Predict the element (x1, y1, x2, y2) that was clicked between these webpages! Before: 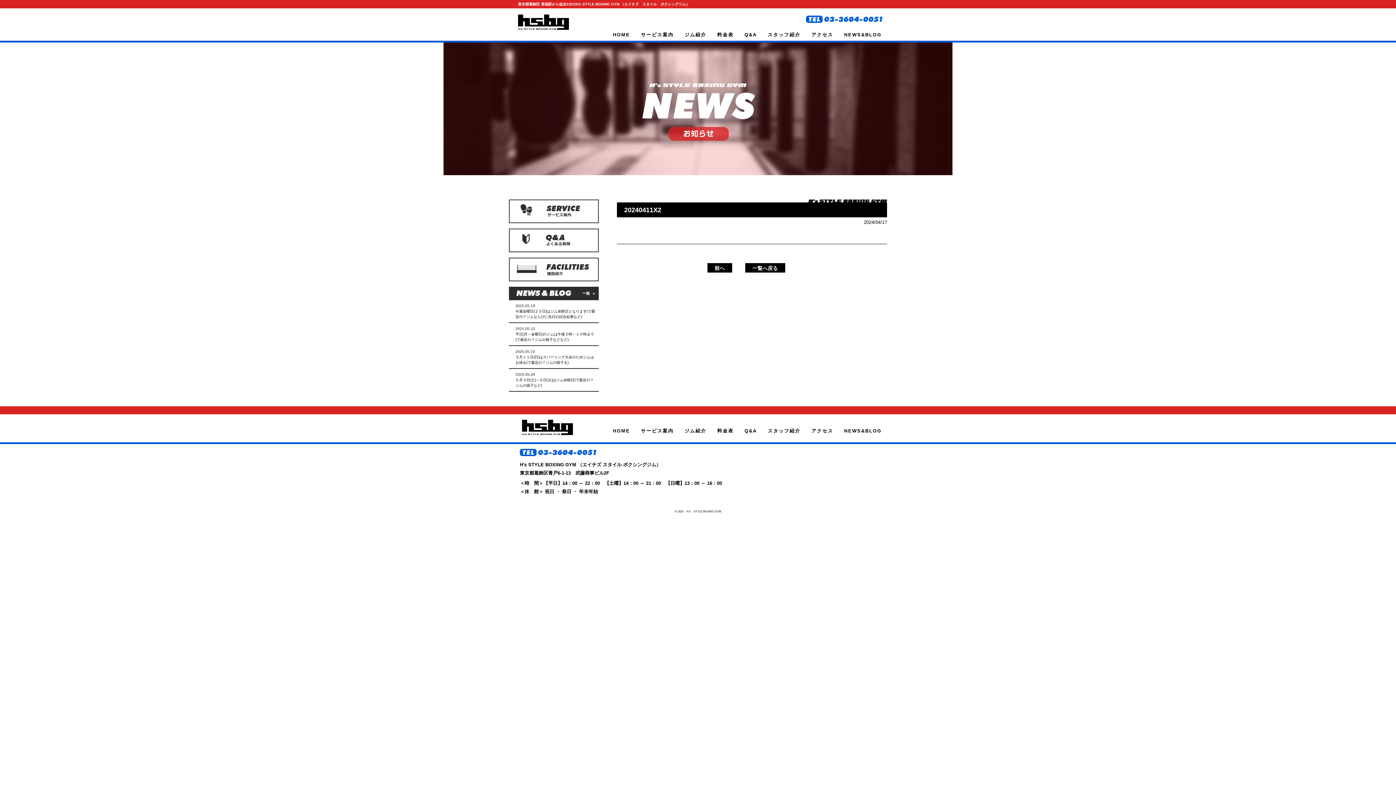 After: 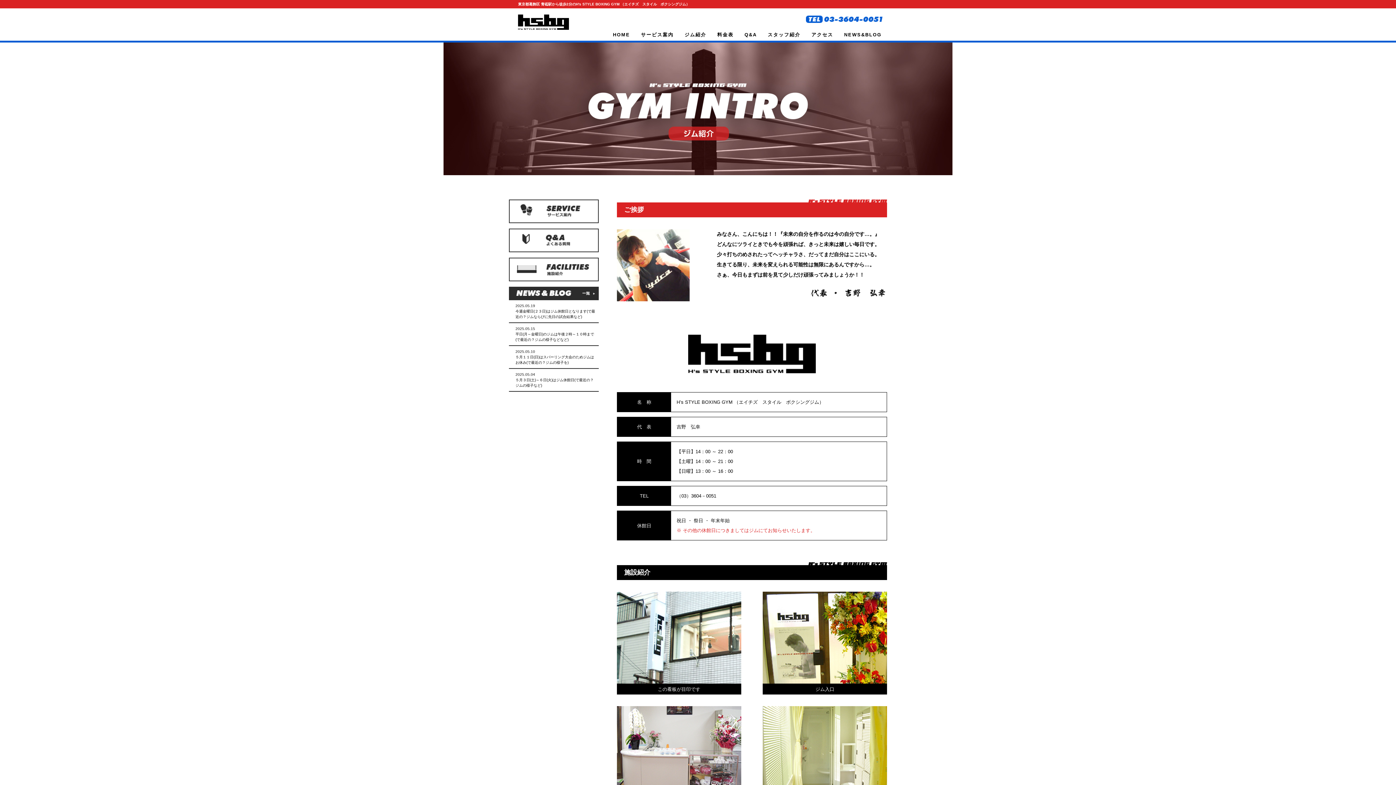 Action: bbox: (679, 425, 712, 436) label: ジム紹介